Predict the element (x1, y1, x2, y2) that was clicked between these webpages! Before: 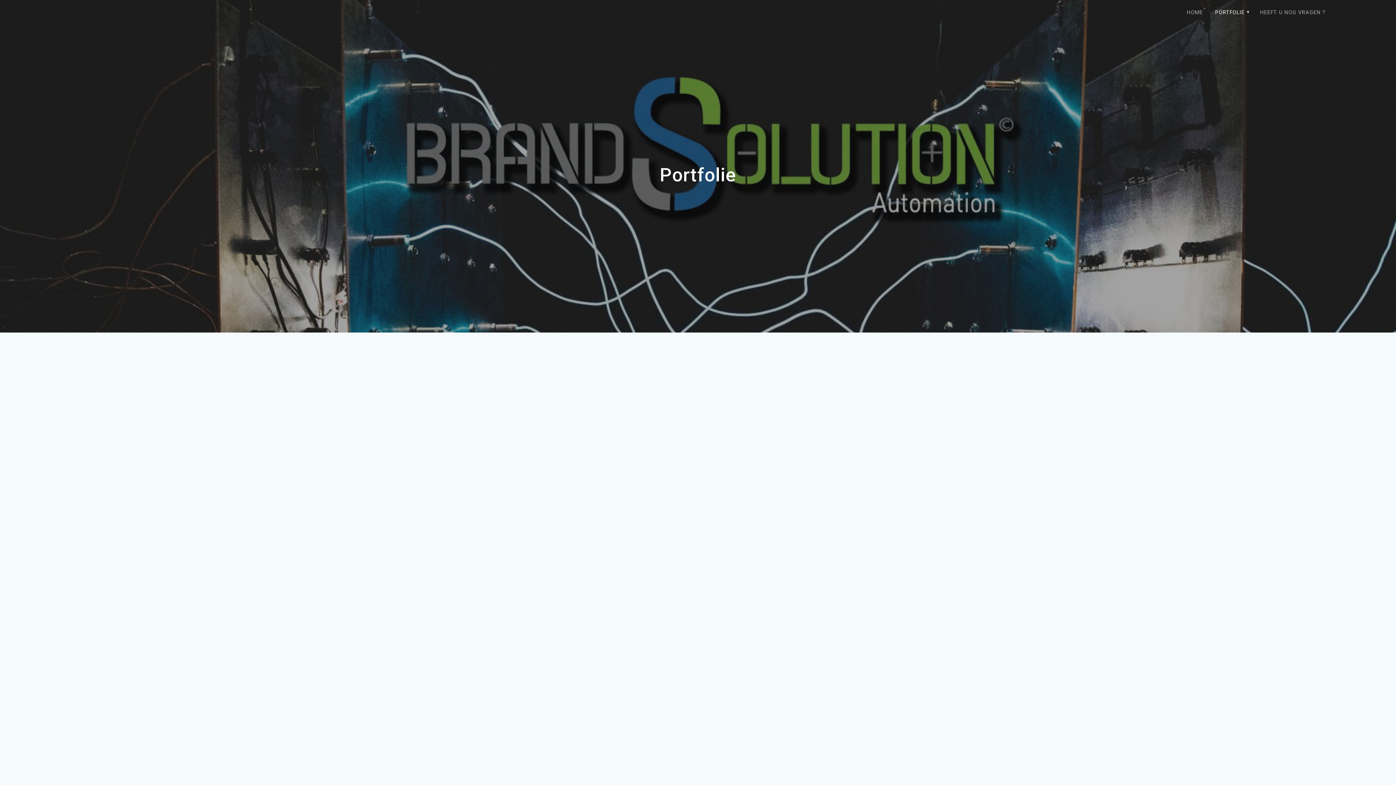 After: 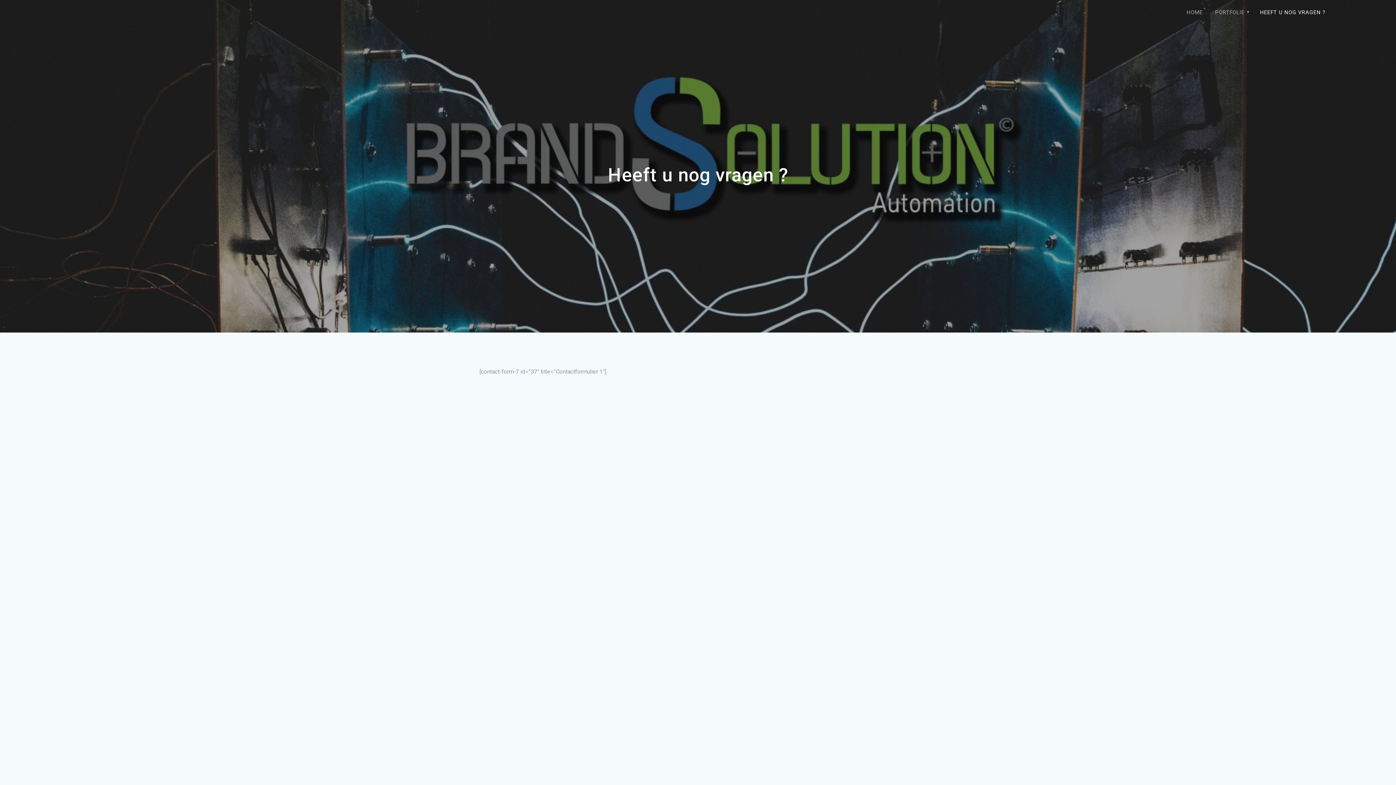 Action: bbox: (1255, 3, 1330, 21) label: HEEFT U NOG VRAGEN ?